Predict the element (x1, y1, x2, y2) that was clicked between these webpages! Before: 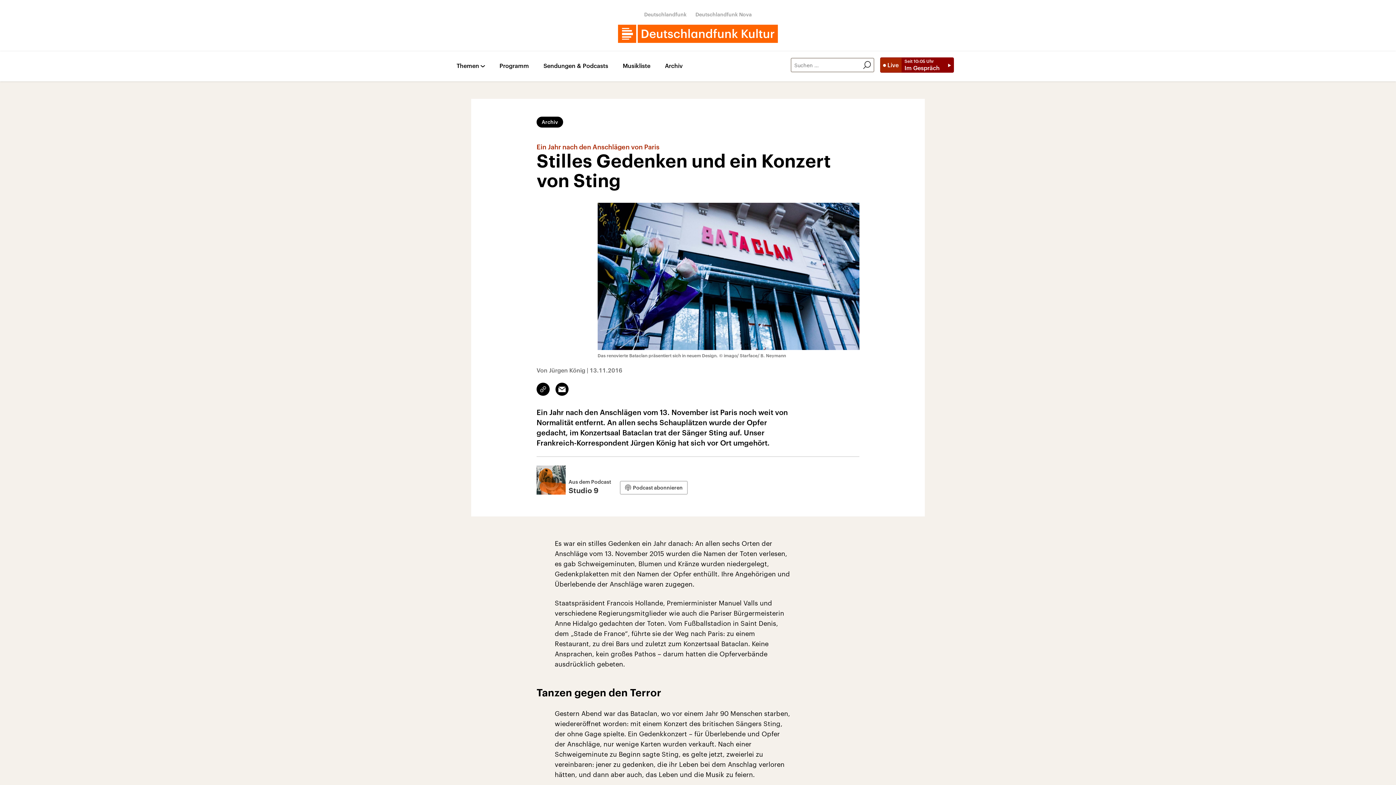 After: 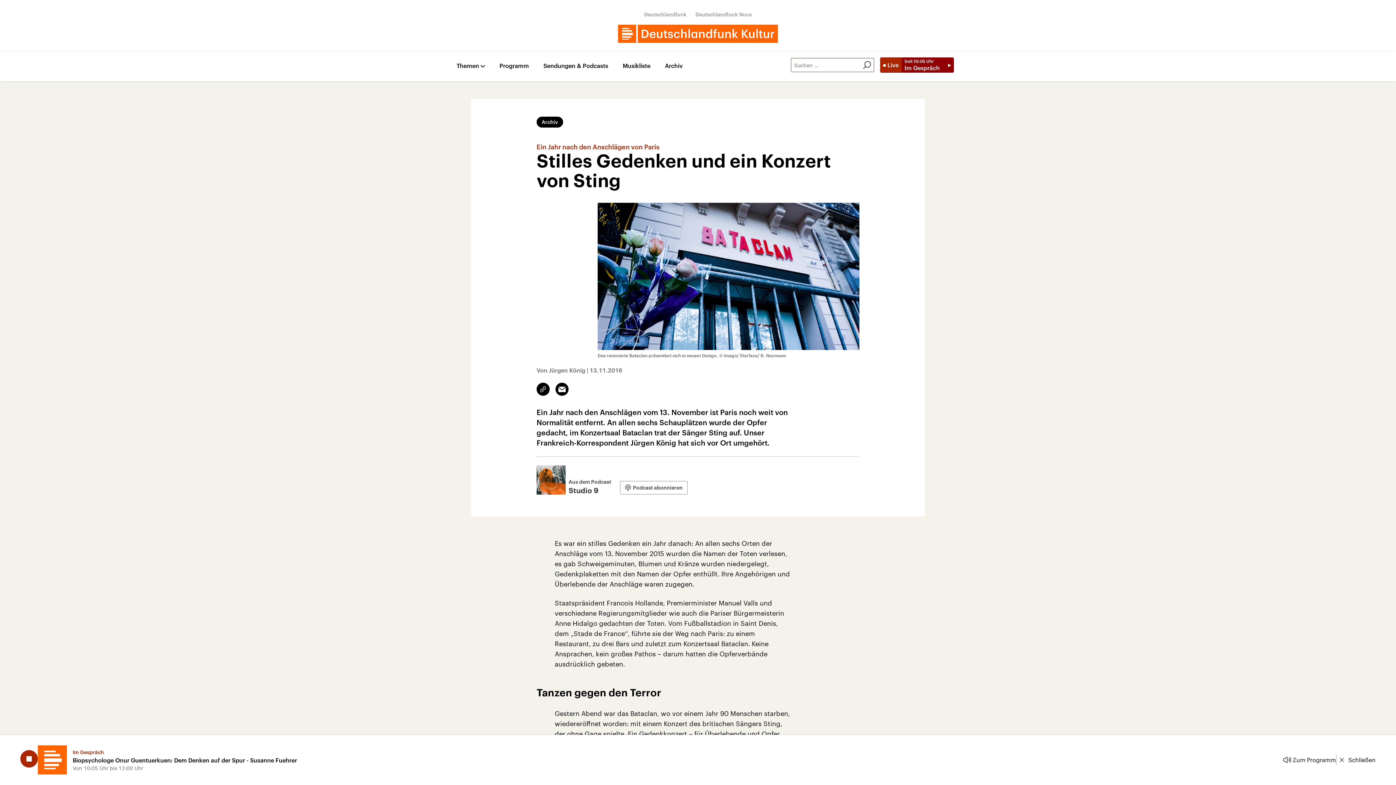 Action: bbox: (880, 57, 954, 72) label: Live
Seit 10:05 Uhr
Im Gespräch